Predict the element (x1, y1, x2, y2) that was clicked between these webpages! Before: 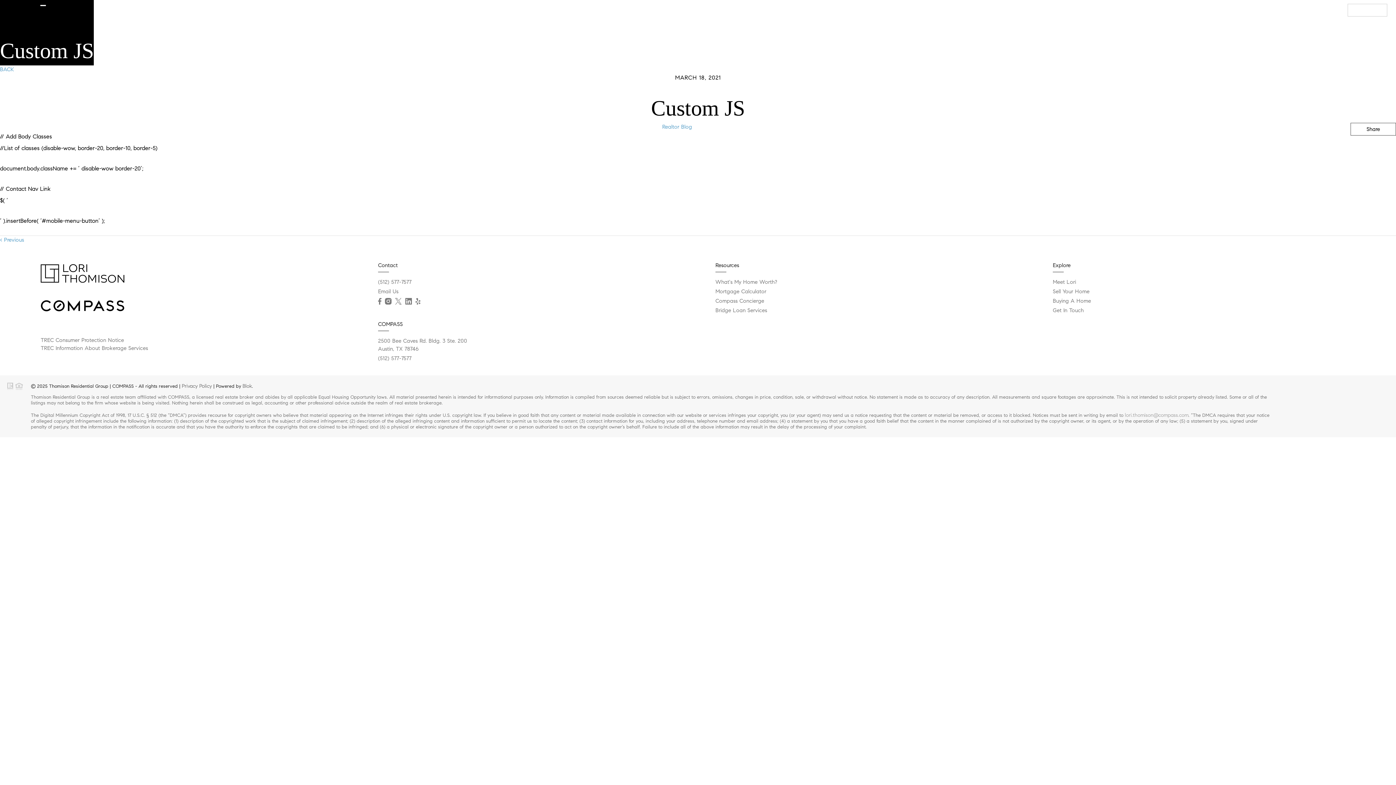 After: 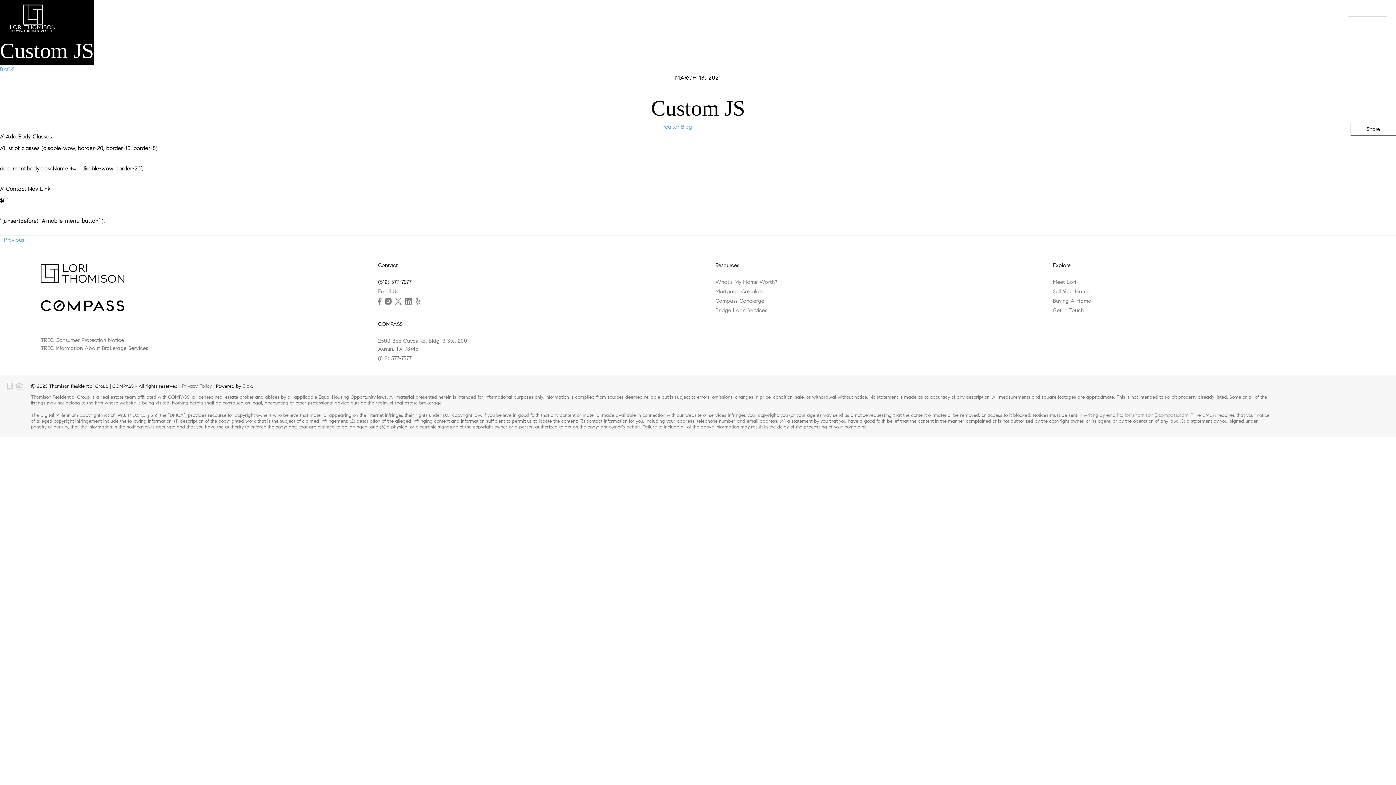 Action: label: (512) 577-7577 bbox: (378, 278, 411, 286)